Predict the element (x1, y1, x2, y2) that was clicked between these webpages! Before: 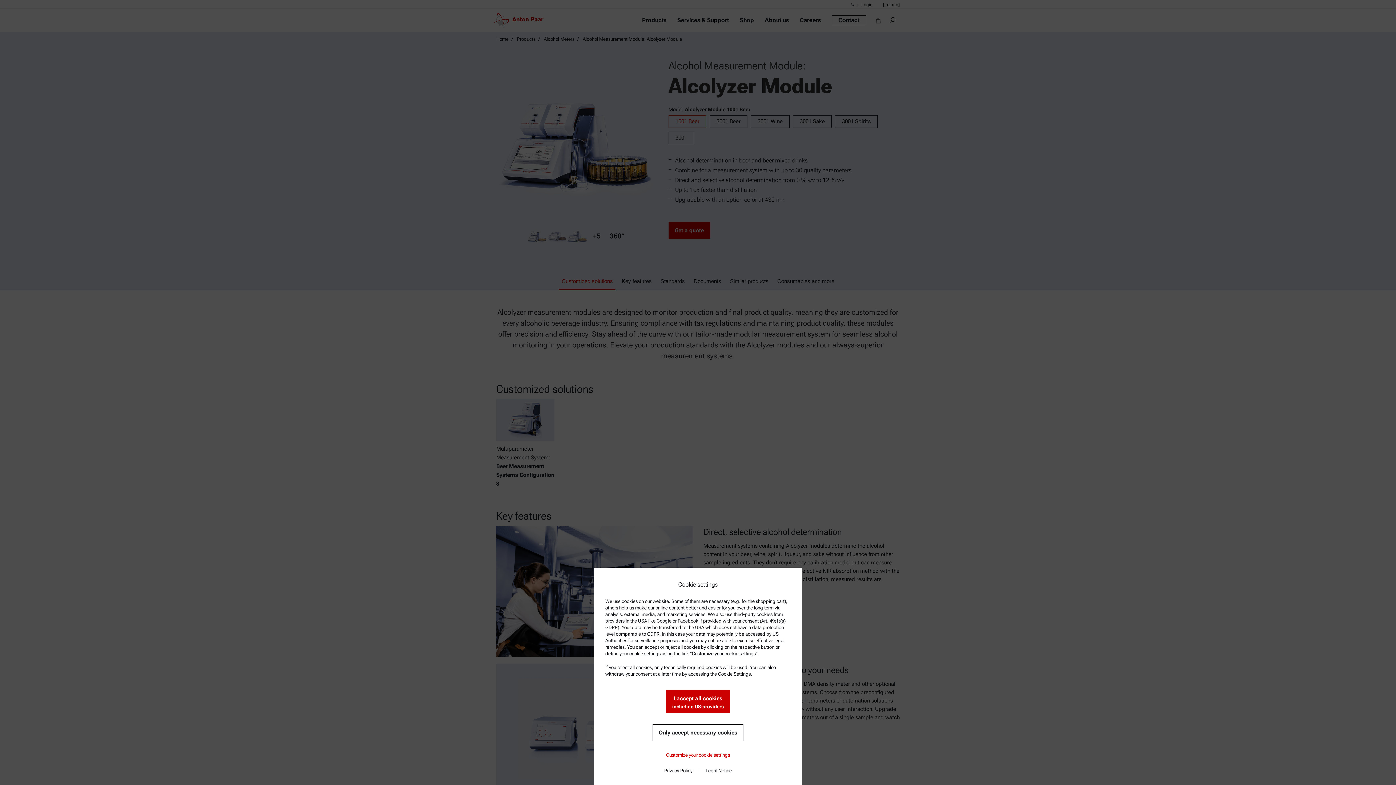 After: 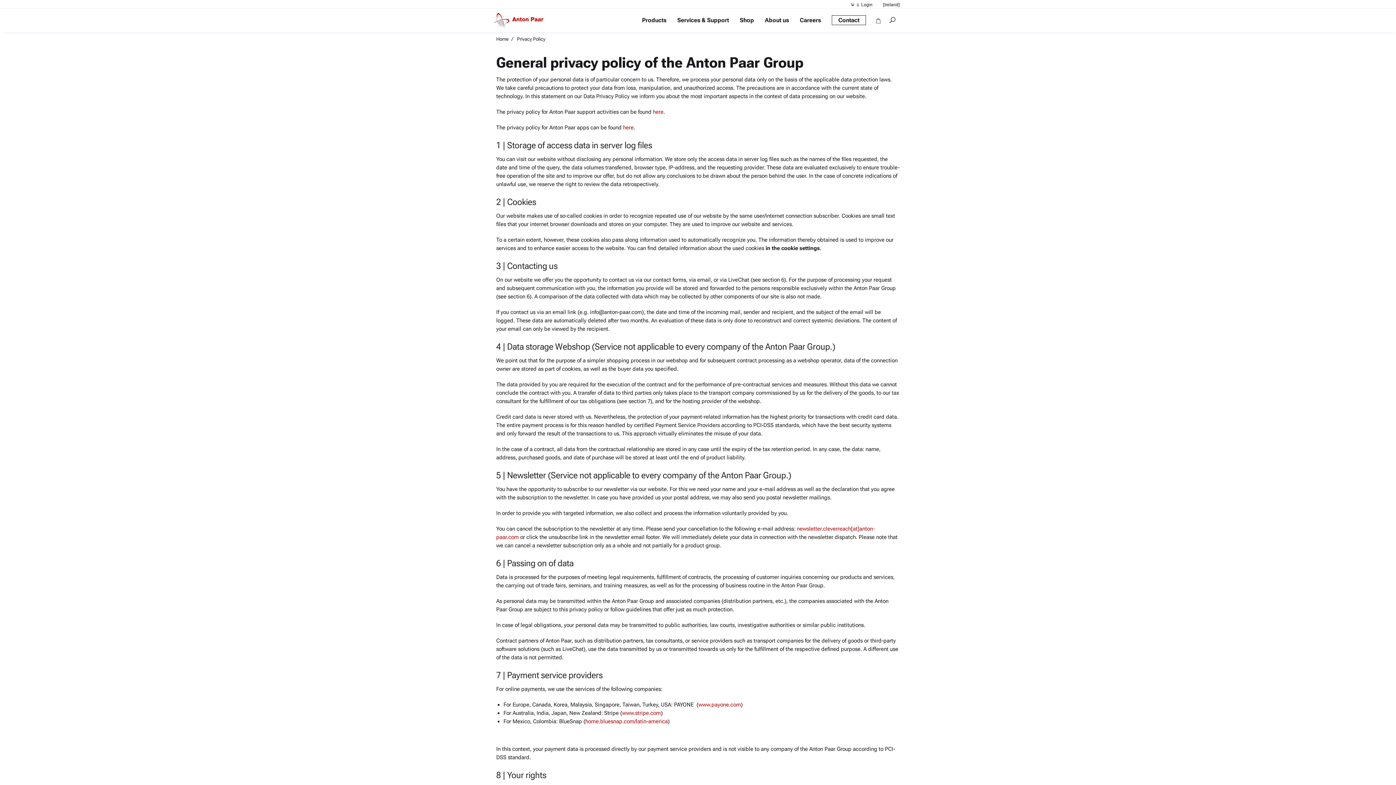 Action: bbox: (658, 762, 698, 779) label: Privacy Policy